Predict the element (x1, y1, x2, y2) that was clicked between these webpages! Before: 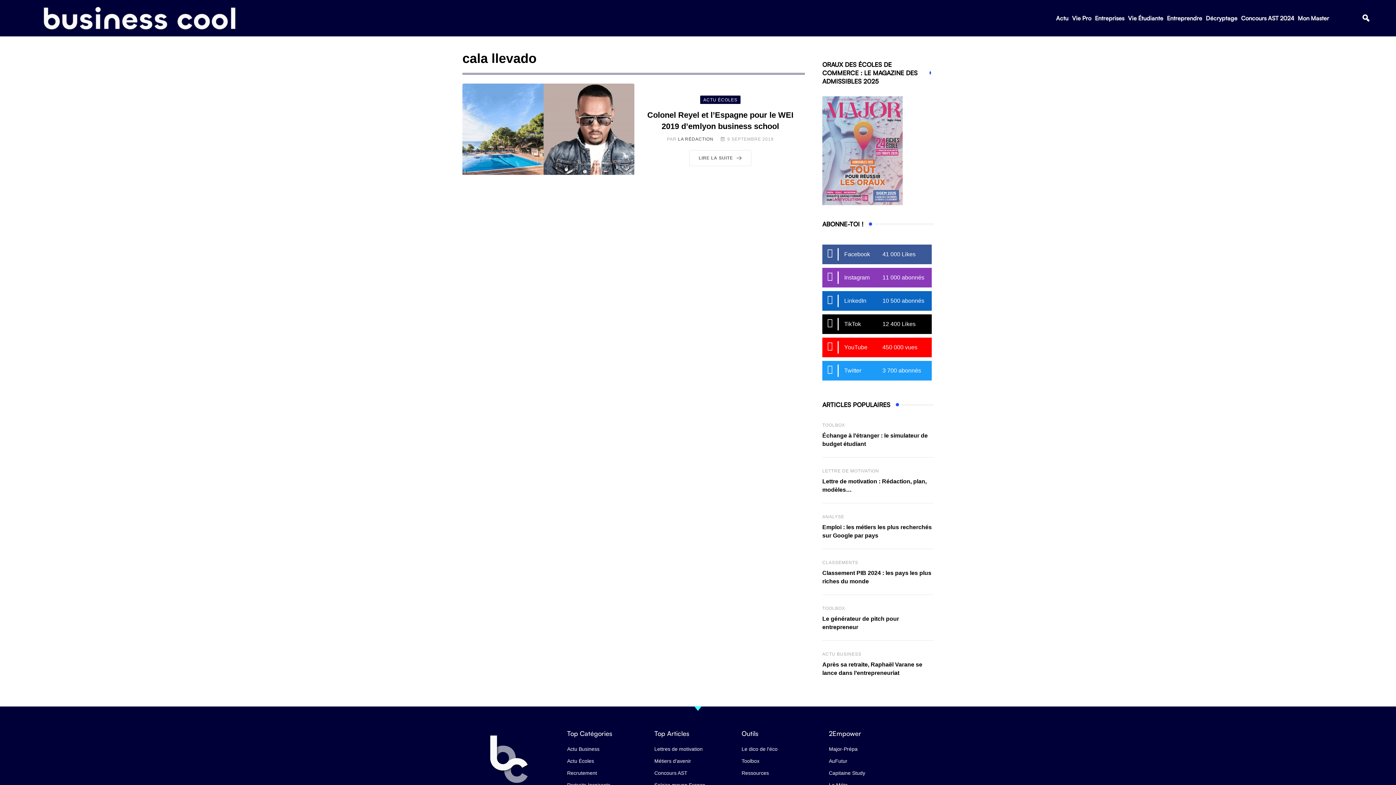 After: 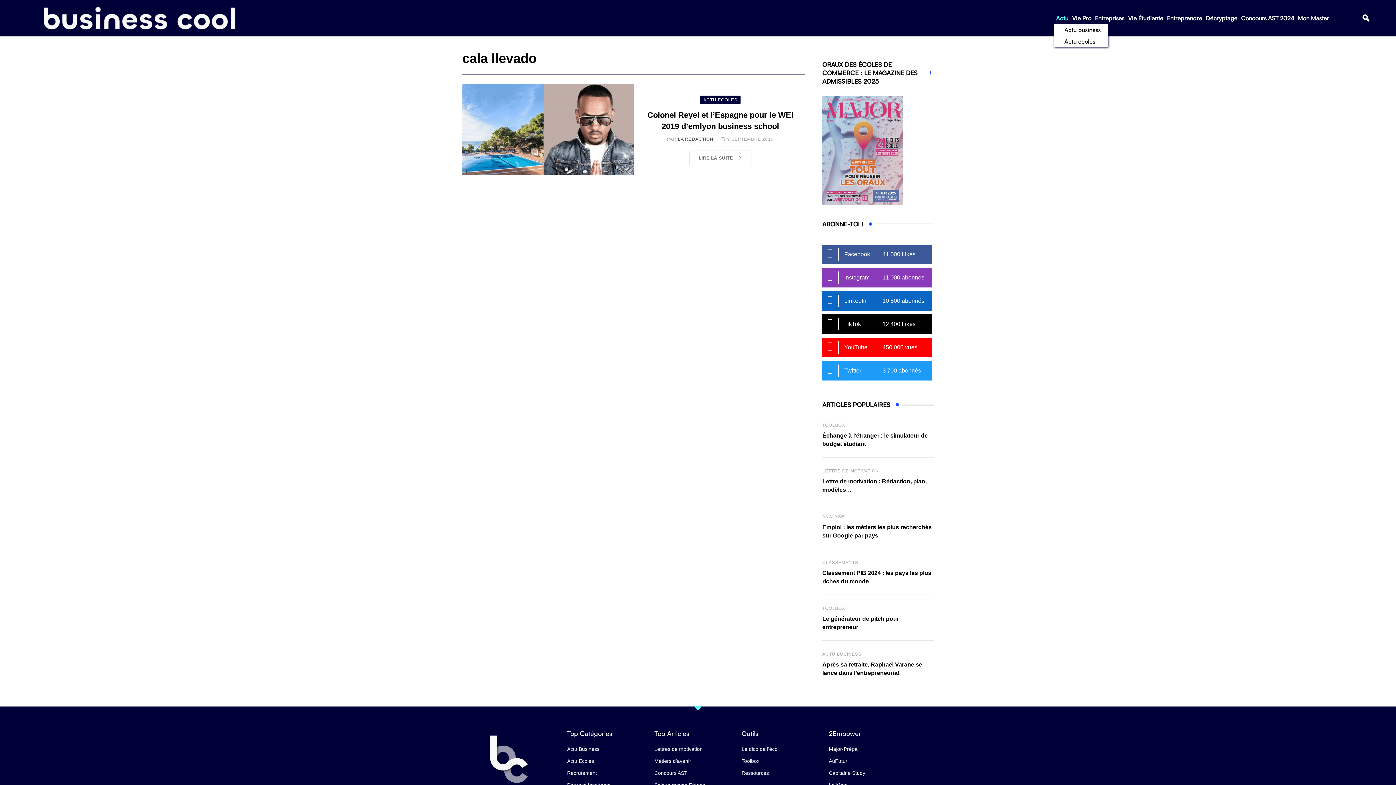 Action: bbox: (1054, 12, 1070, 24) label: Actu